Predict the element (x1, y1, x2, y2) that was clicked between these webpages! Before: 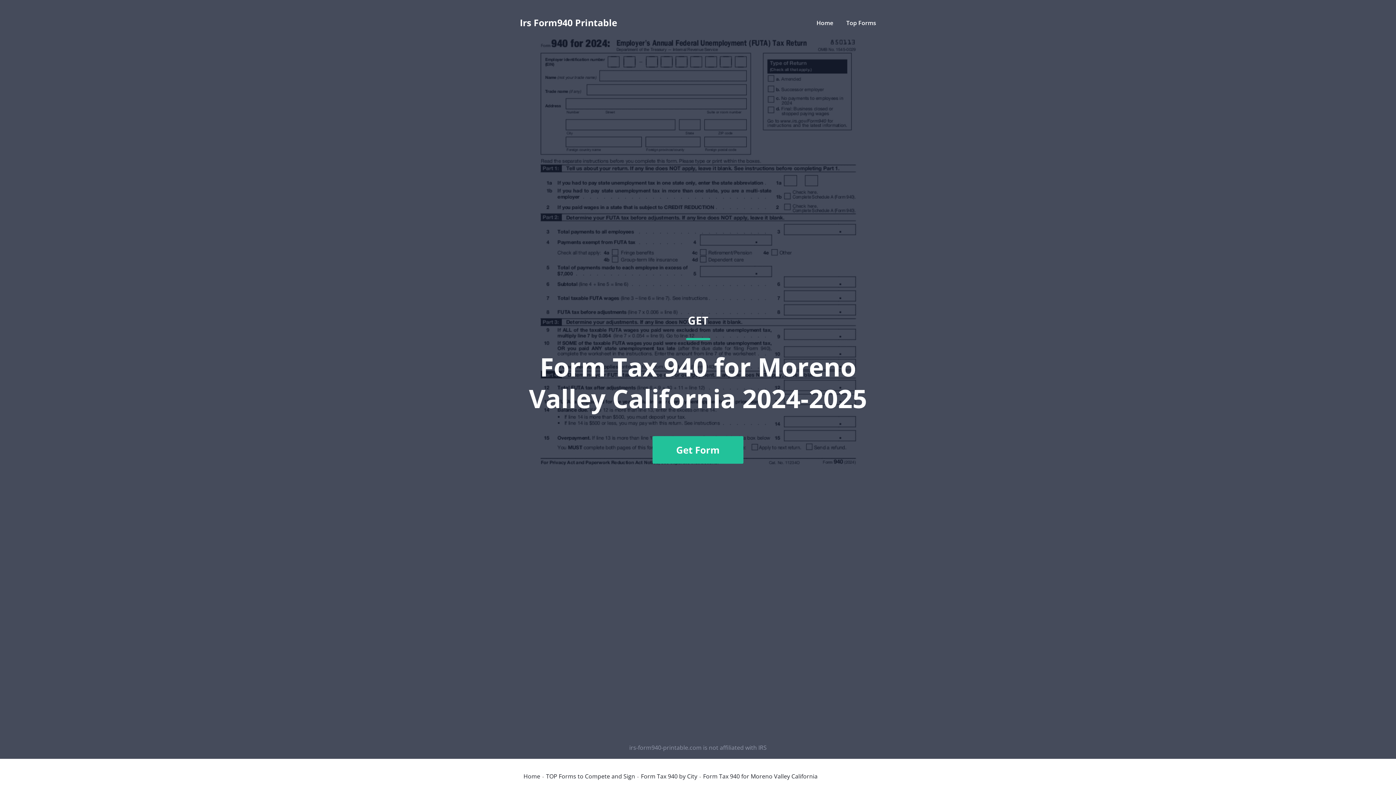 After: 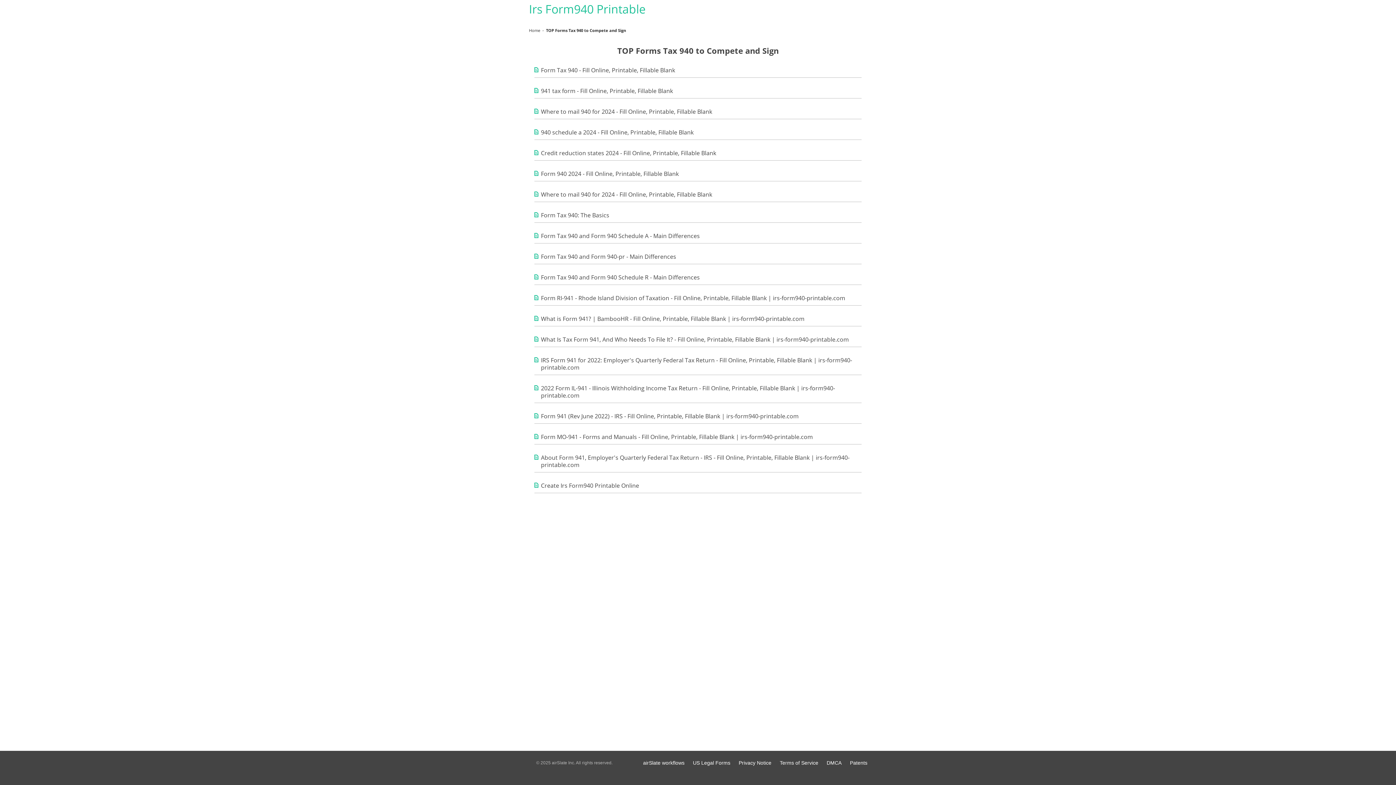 Action: bbox: (546, 773, 635, 779) label: TOP Forms to Compete and Sign